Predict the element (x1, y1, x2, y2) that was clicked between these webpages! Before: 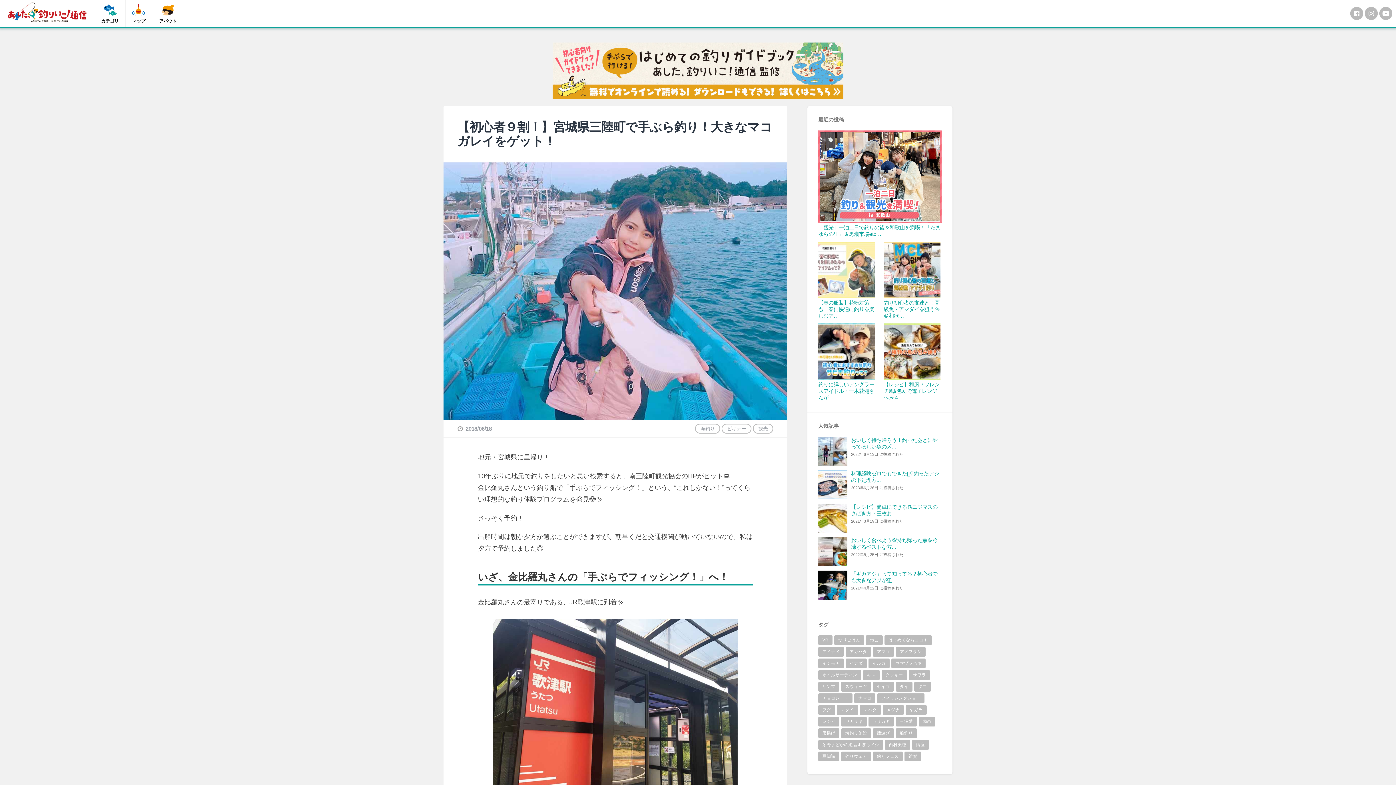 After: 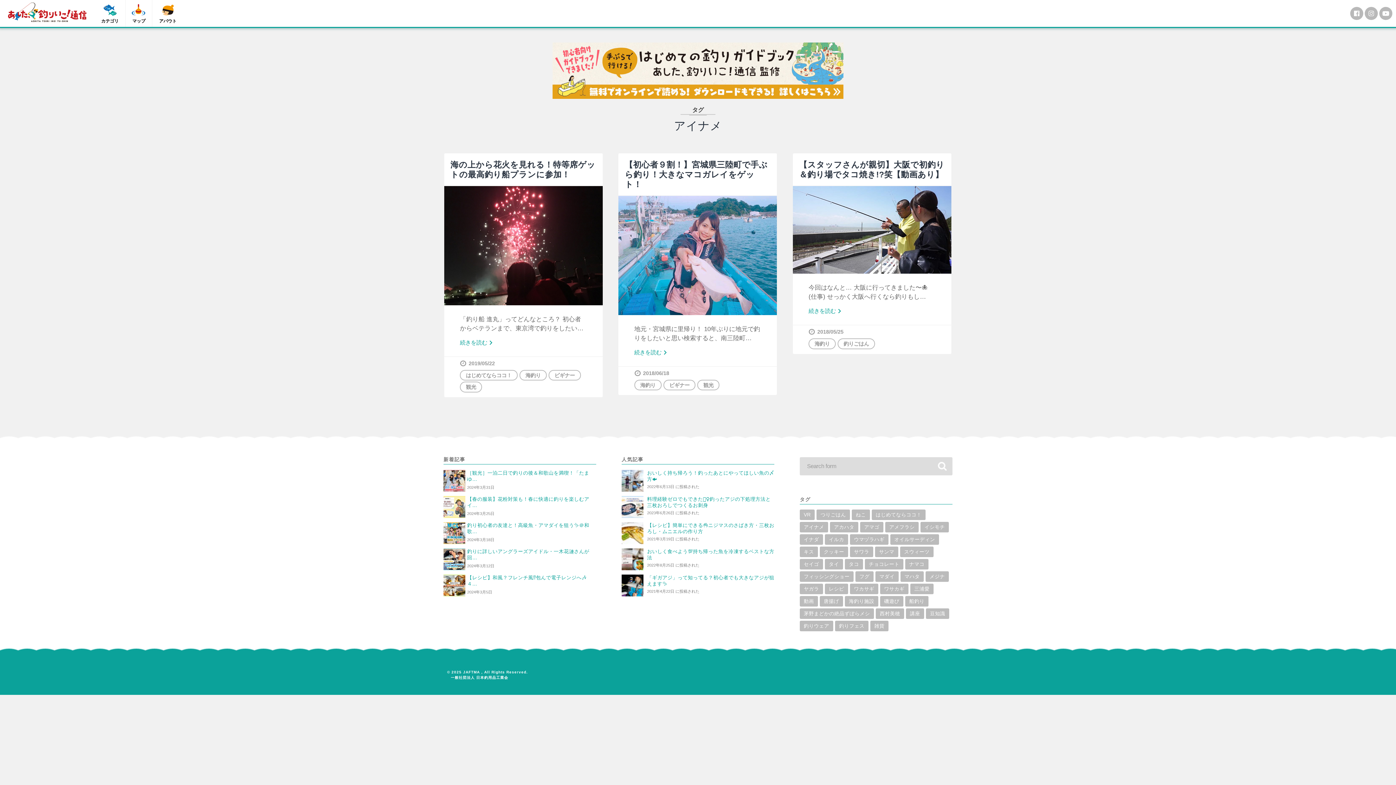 Action: bbox: (818, 647, 844, 656) label: アイナメ (3個の項目)